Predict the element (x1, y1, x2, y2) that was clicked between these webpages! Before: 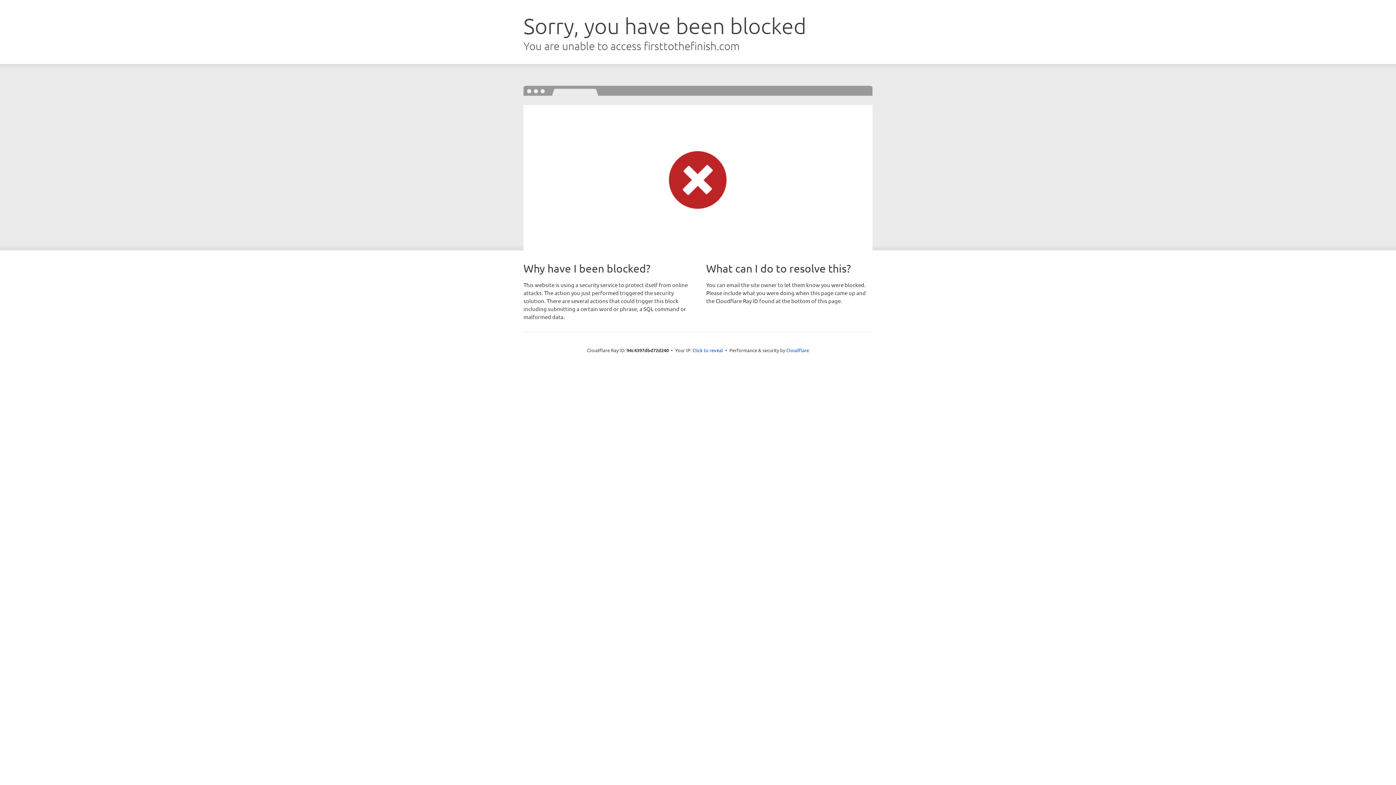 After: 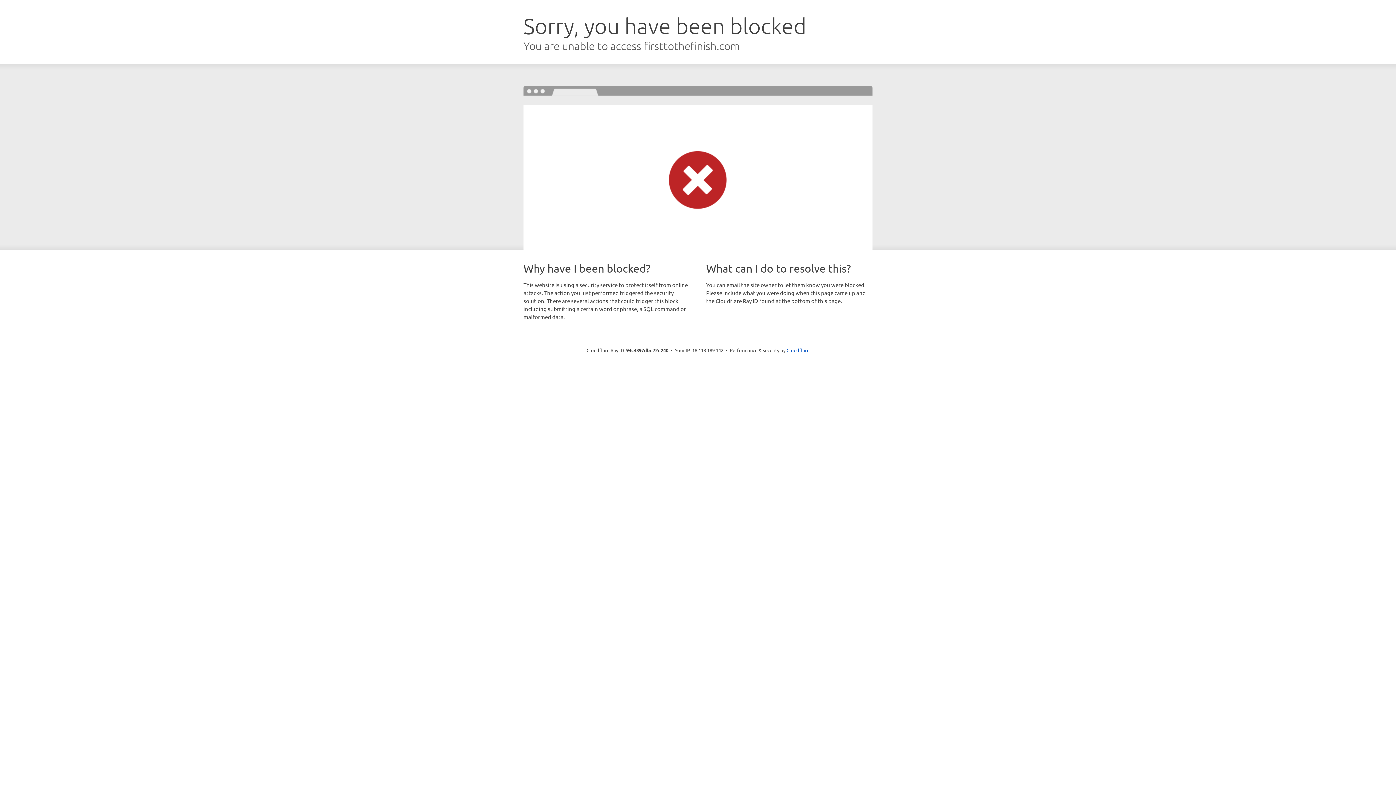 Action: bbox: (692, 346, 723, 353) label: Click to reveal